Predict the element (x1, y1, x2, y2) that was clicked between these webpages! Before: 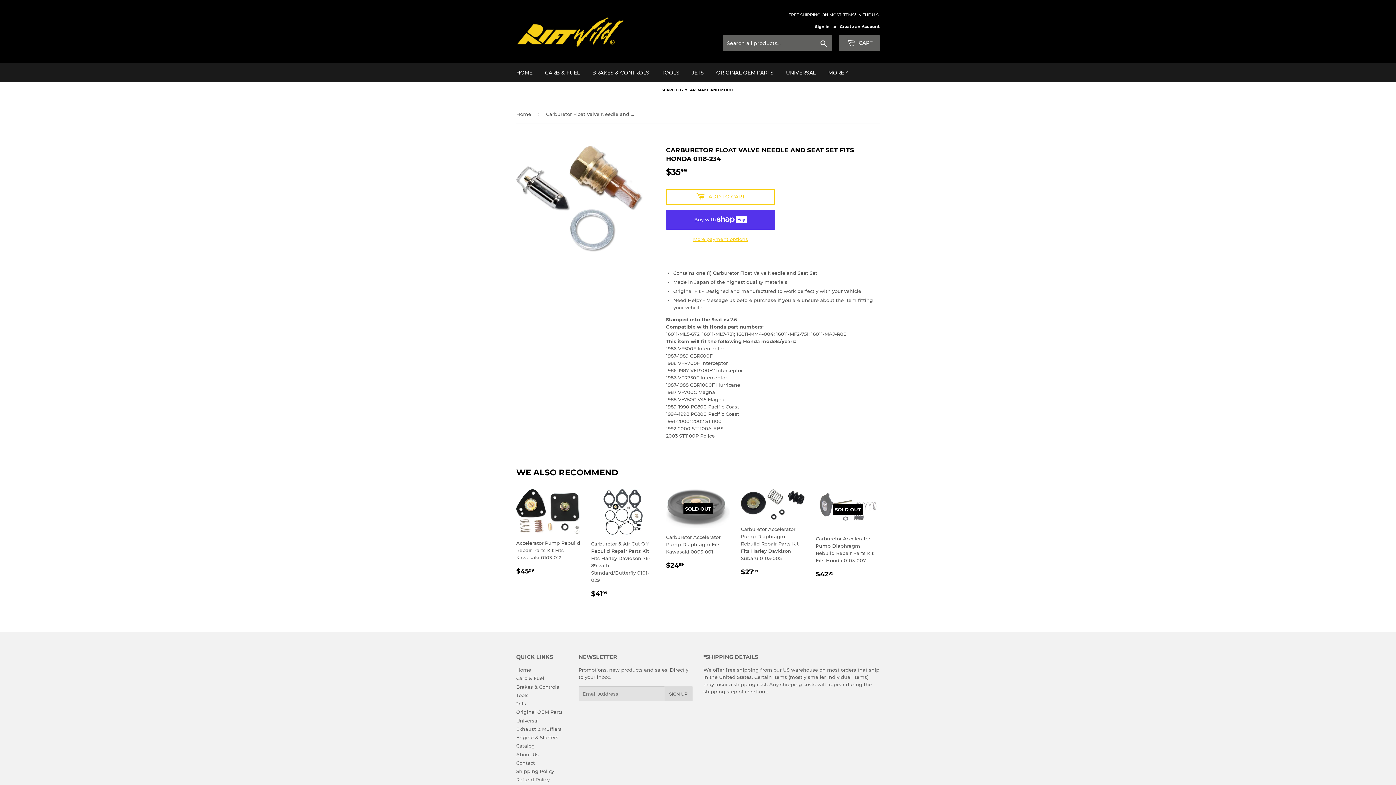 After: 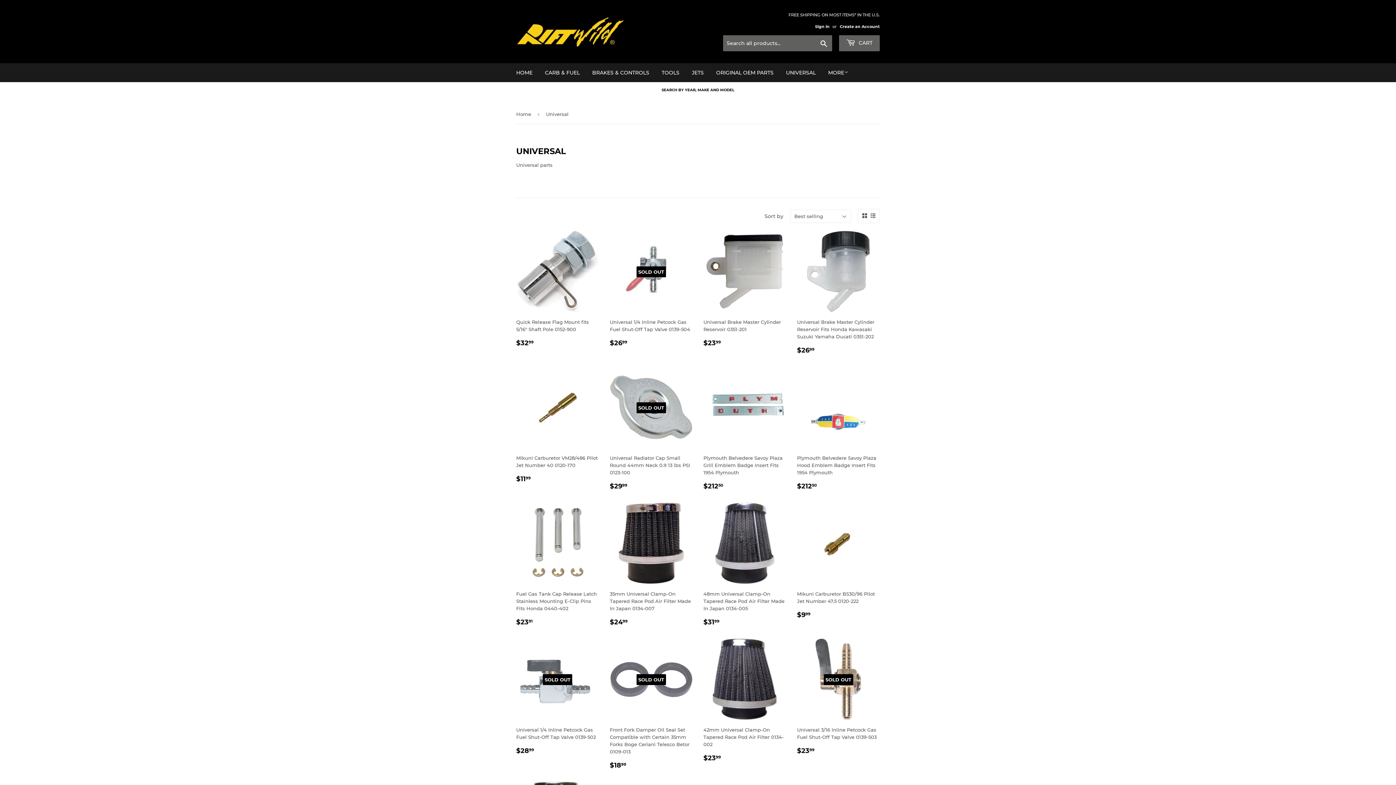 Action: label: Universal bbox: (516, 718, 538, 723)